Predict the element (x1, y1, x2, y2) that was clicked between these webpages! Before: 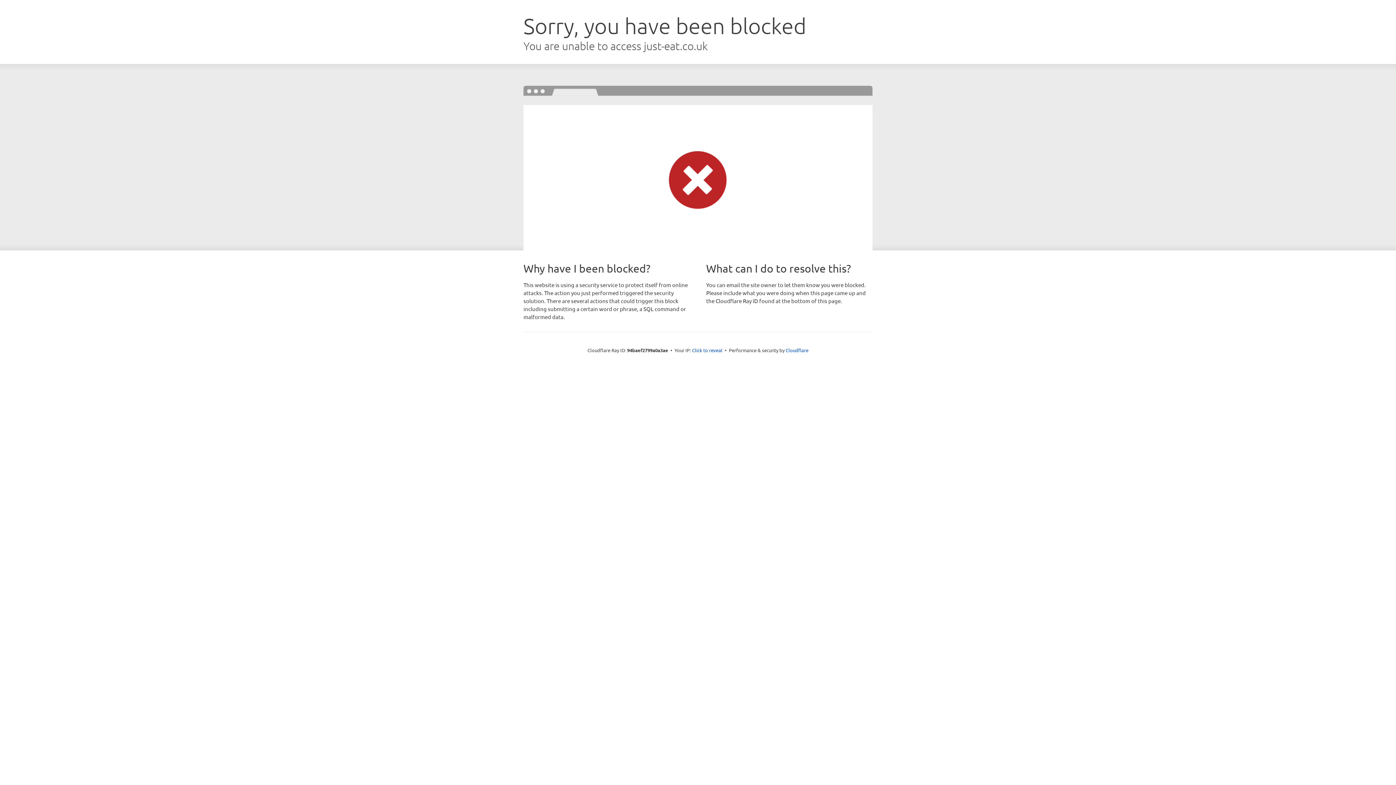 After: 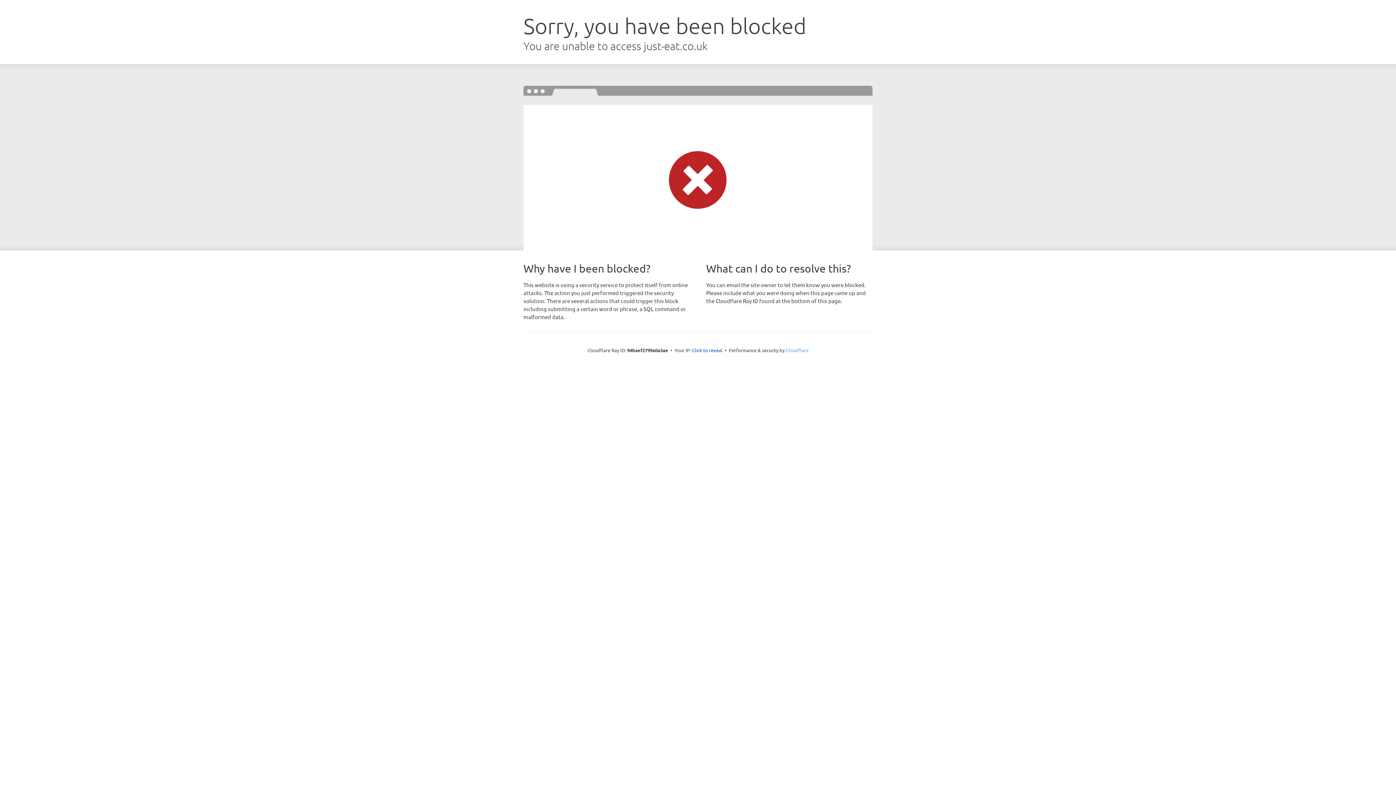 Action: label: Cloudflare bbox: (785, 347, 808, 353)